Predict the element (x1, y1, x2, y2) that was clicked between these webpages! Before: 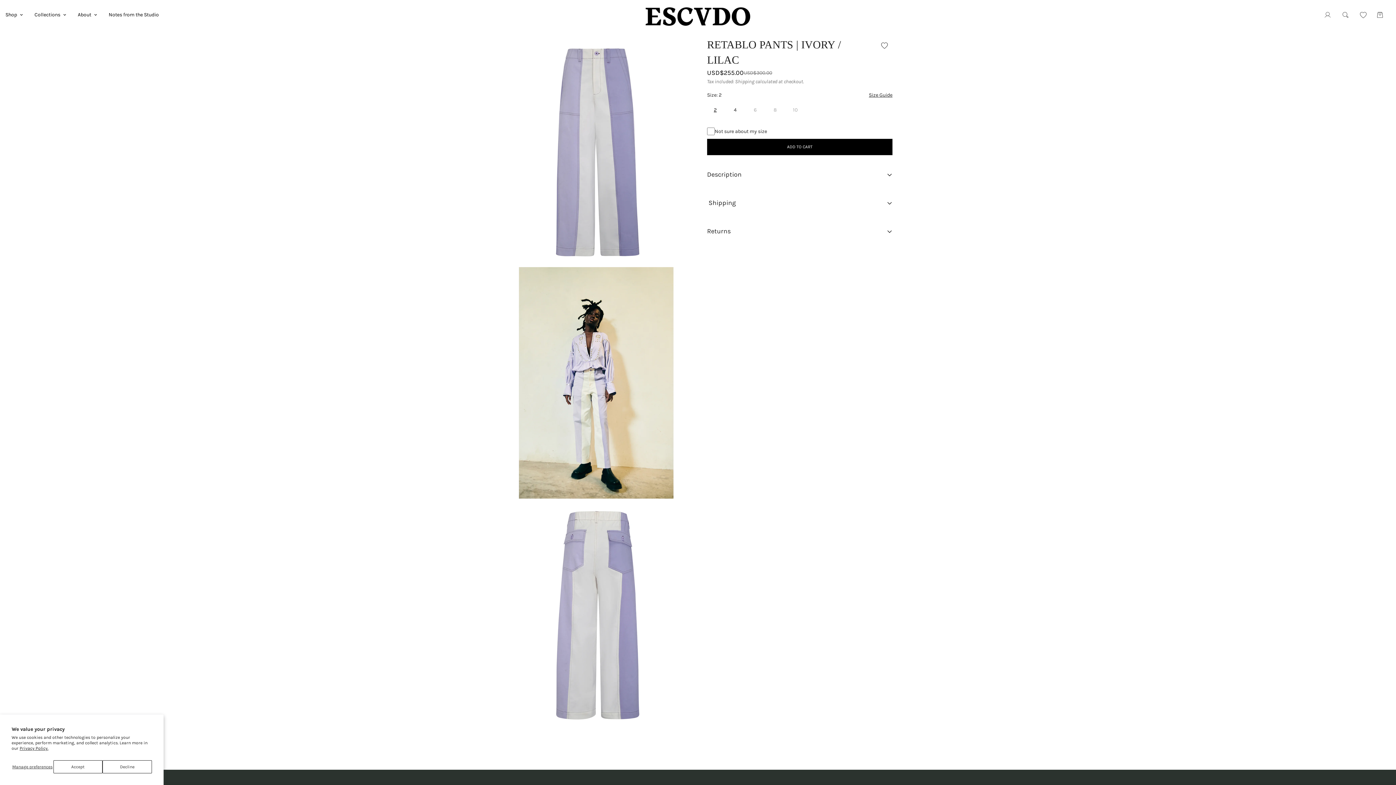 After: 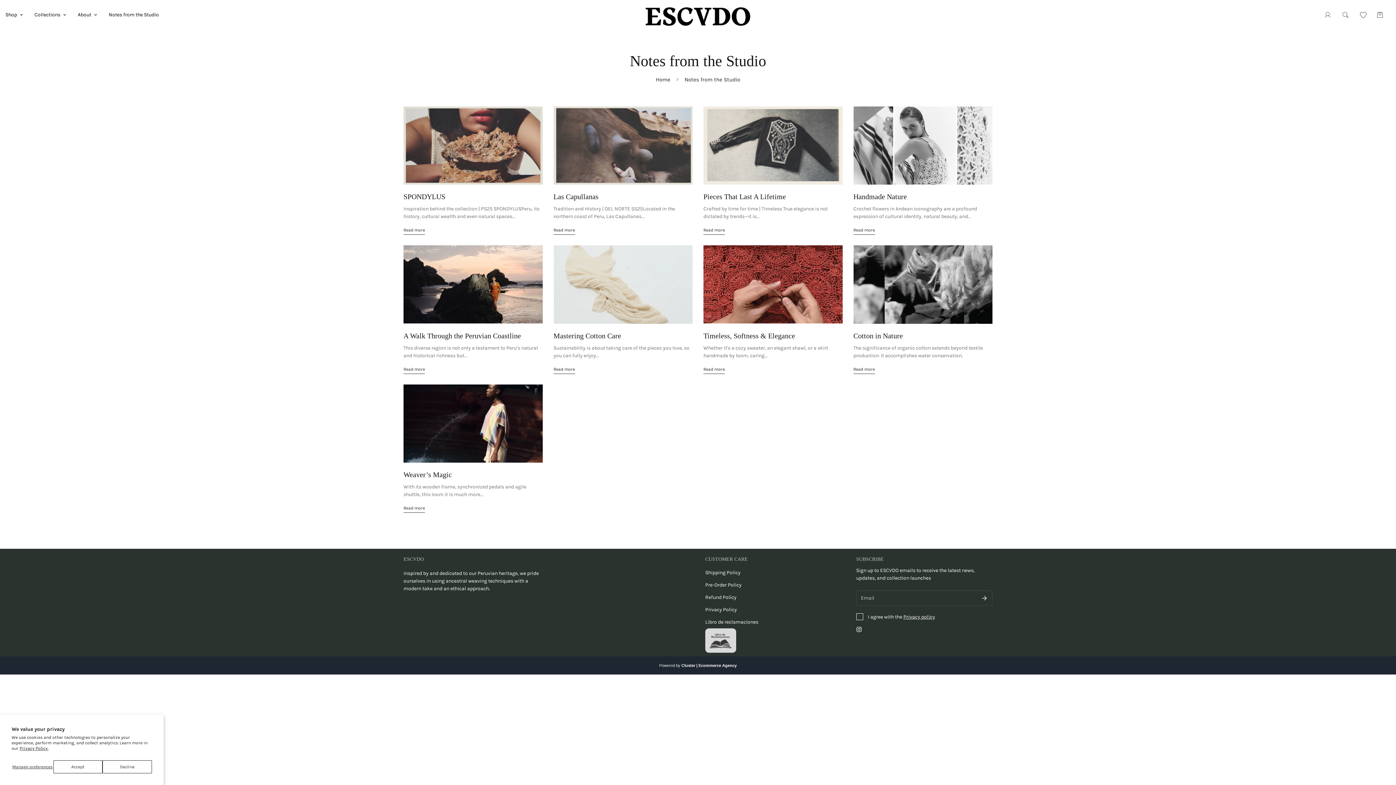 Action: bbox: (102, 1, 164, 28) label: Notes from the Studio